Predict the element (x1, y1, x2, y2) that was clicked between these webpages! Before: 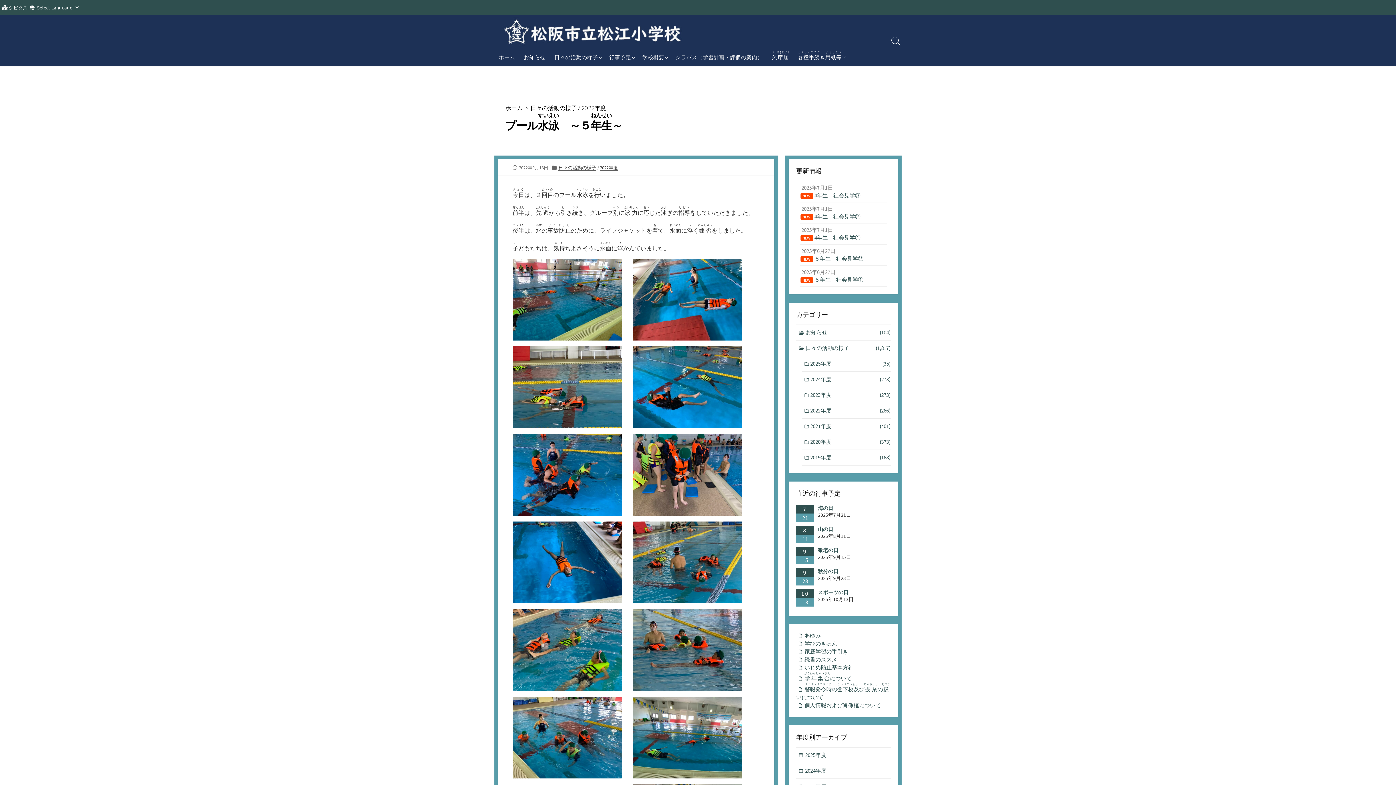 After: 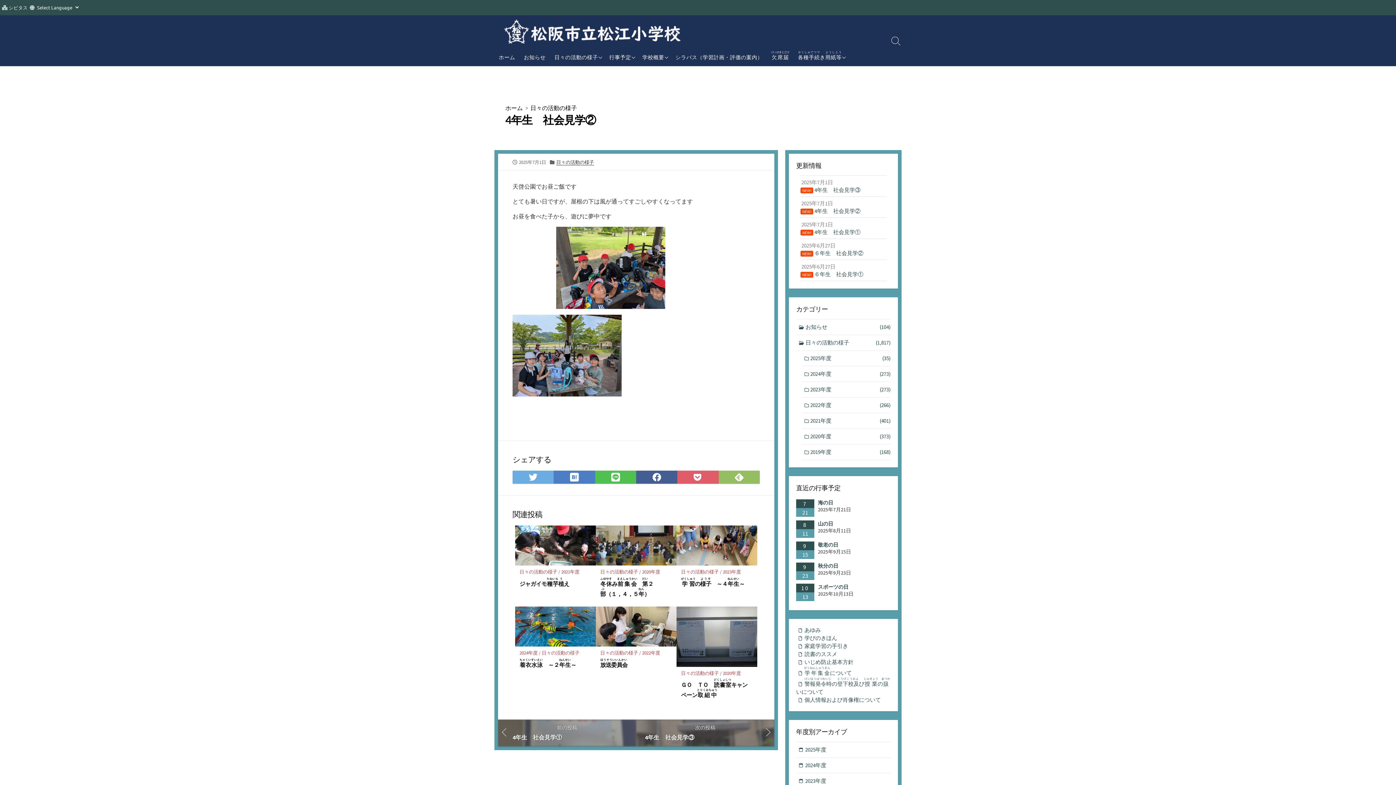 Action: label: 2025年7月1日
NEW! 4年生　社会見学② bbox: (800, 202, 887, 222)